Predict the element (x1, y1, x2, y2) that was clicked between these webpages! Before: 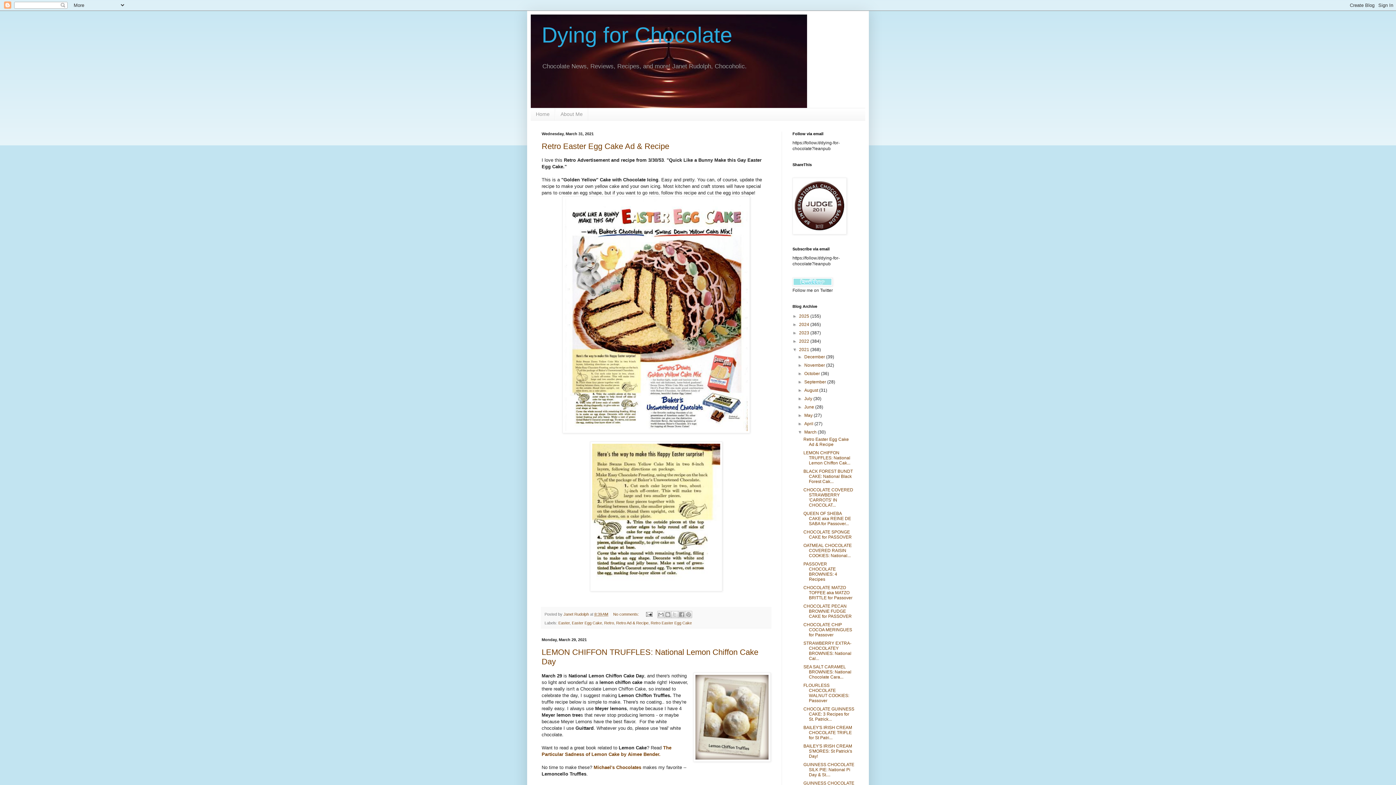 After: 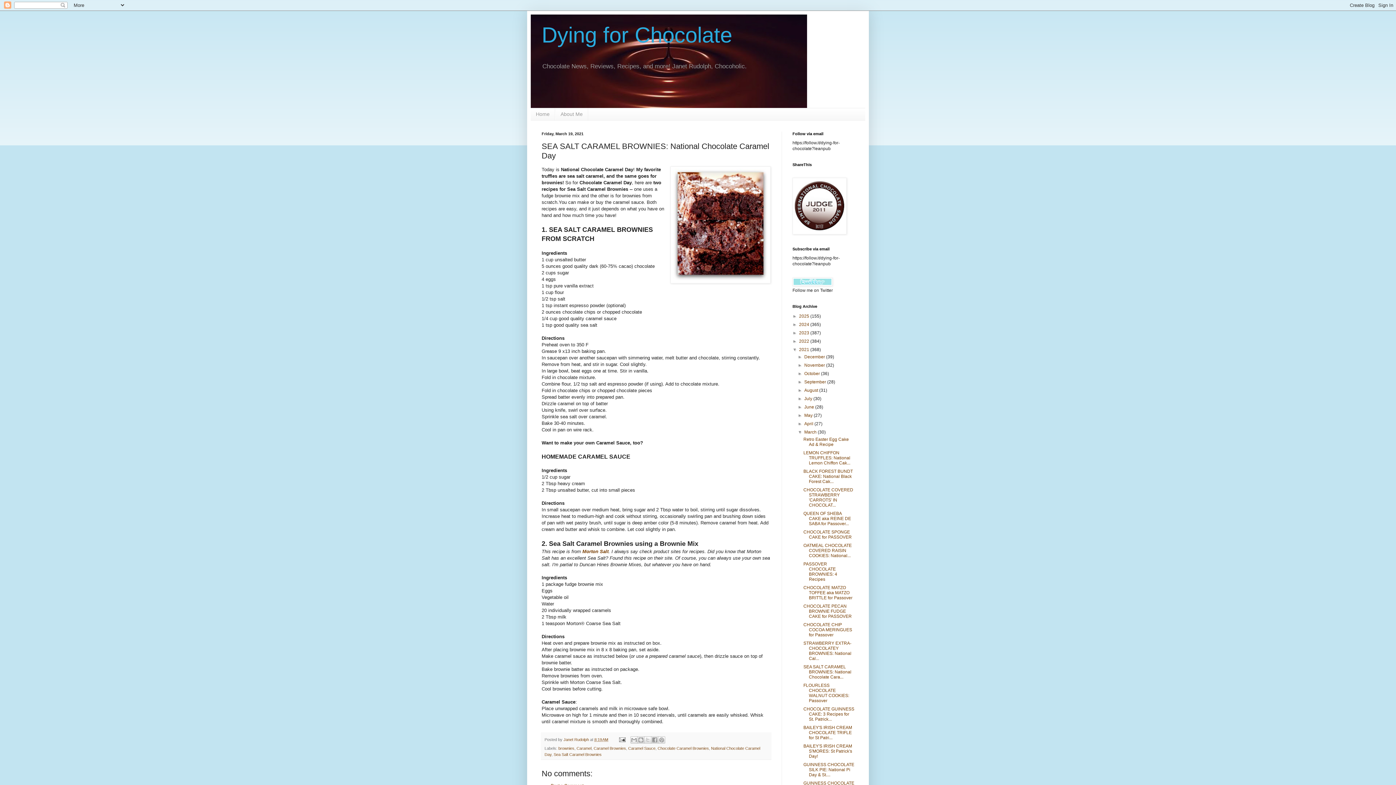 Action: bbox: (803, 664, 851, 679) label: SEA SALT CARAMEL BROWNIES: National Chocolate Cara...